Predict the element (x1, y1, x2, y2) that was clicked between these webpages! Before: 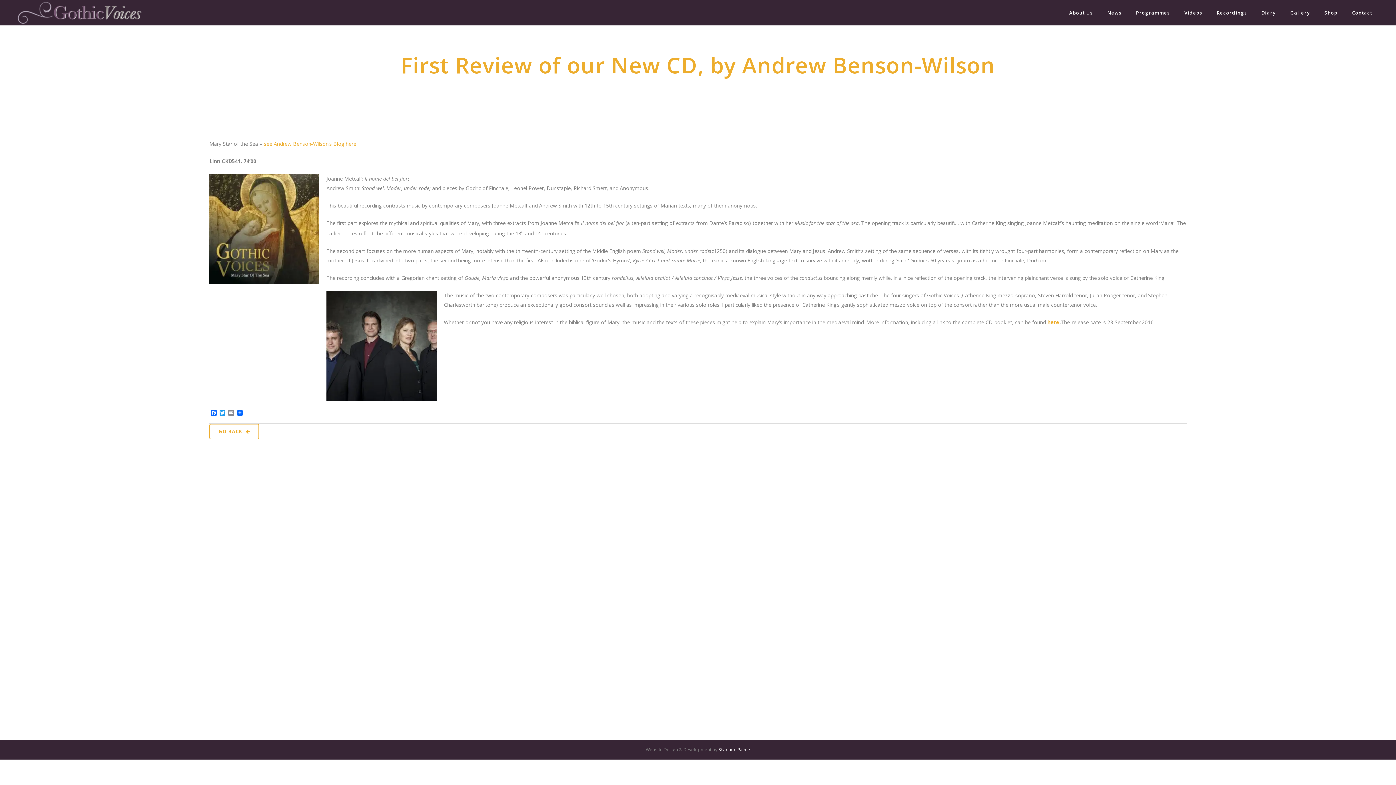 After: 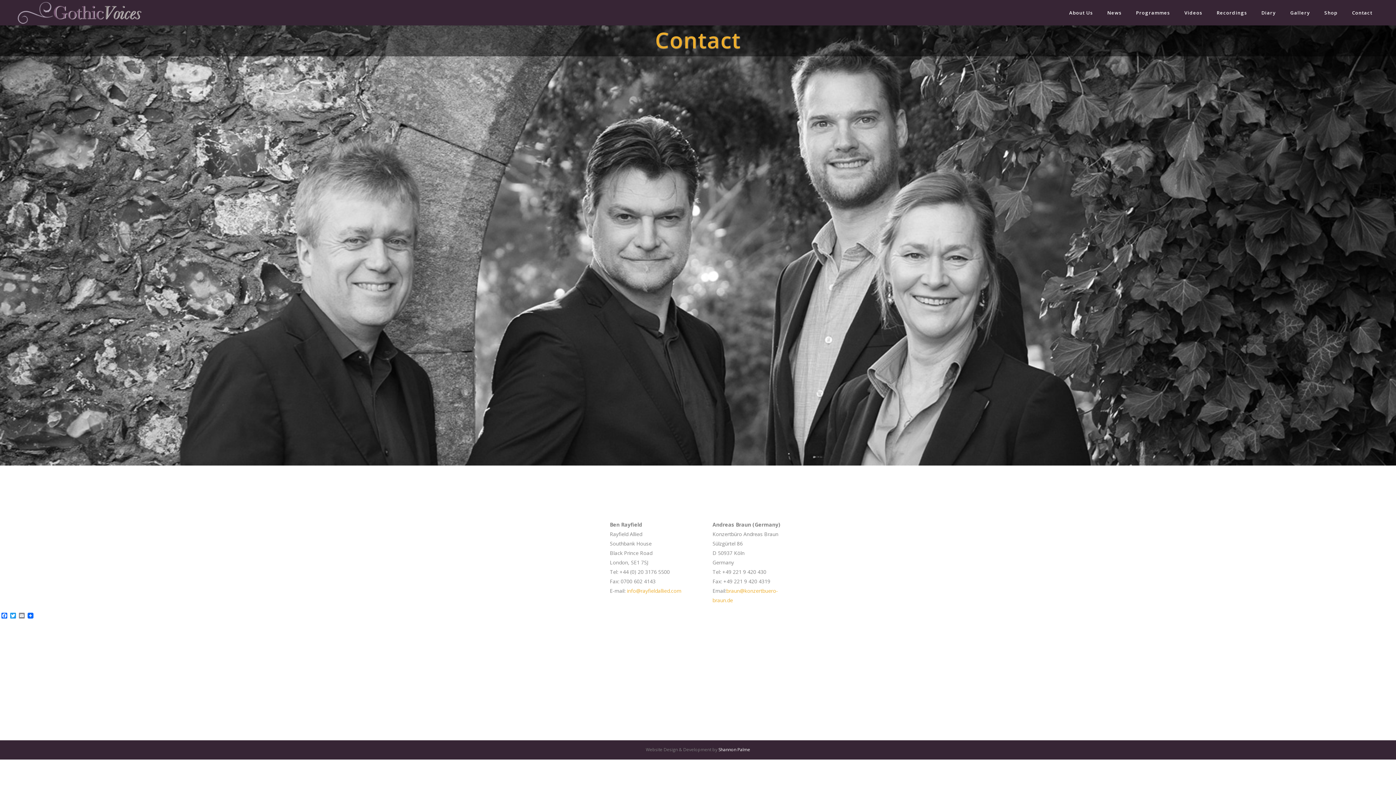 Action: bbox: (1345, 0, 1380, 25) label: Contact